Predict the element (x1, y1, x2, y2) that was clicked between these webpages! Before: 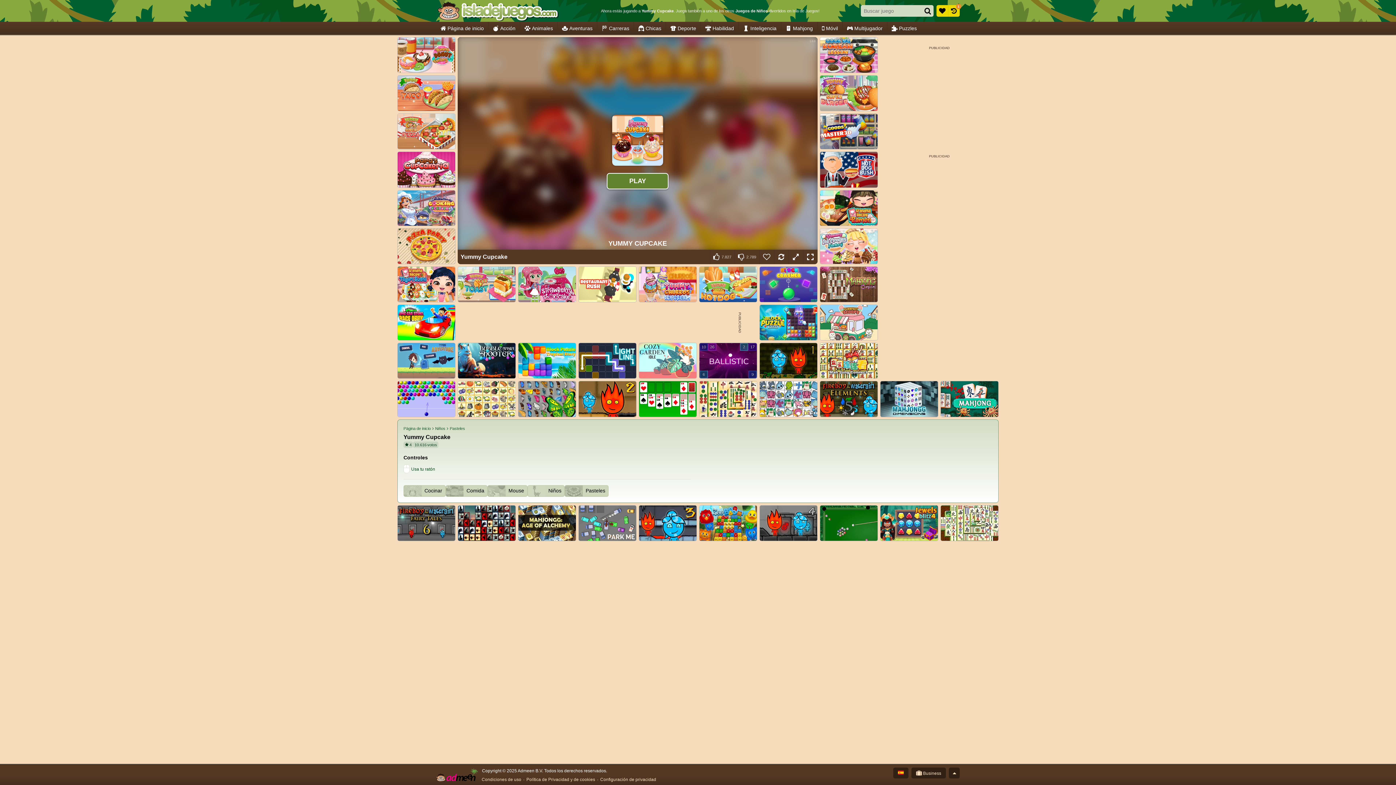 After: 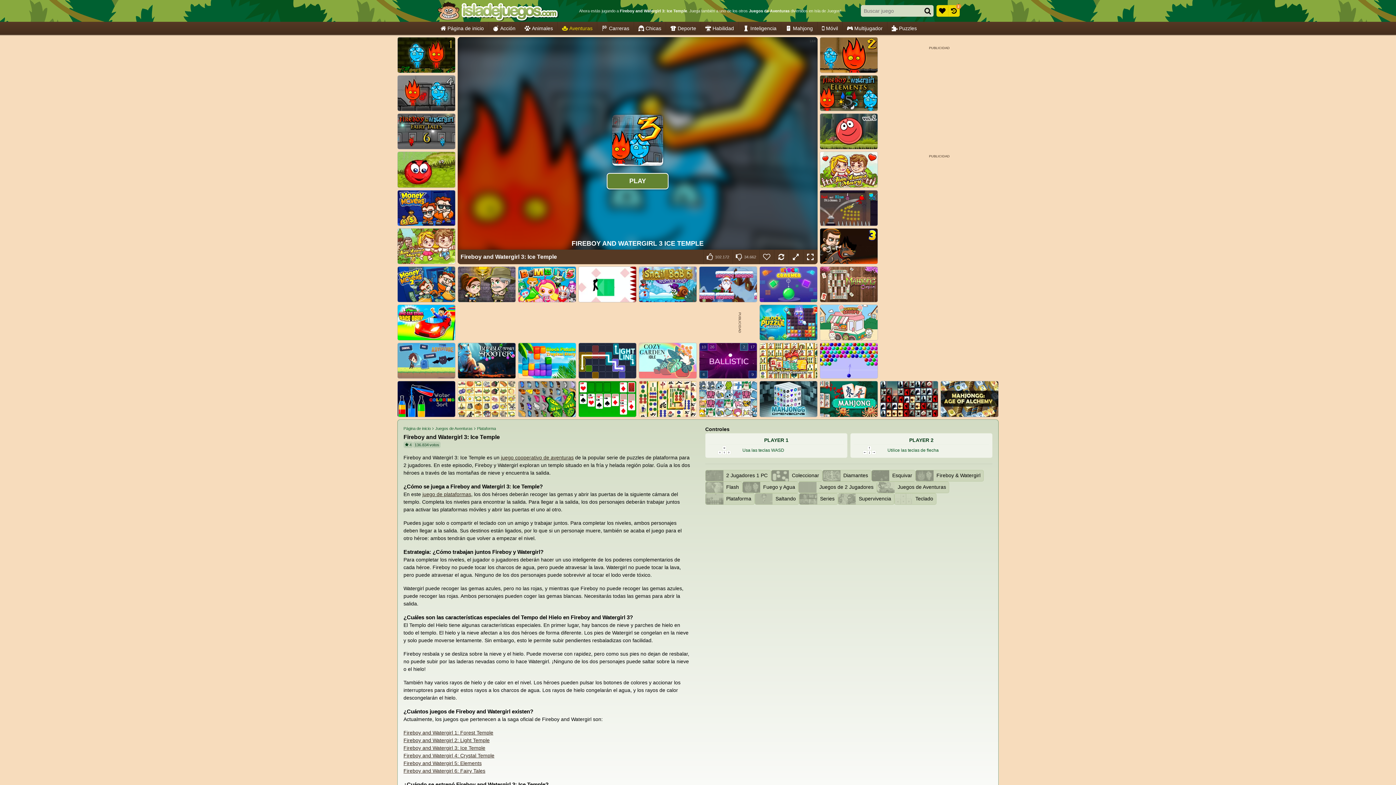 Action: label: Fireboy and Watergirl 3: Ice Temple bbox: (638, 505, 697, 541)